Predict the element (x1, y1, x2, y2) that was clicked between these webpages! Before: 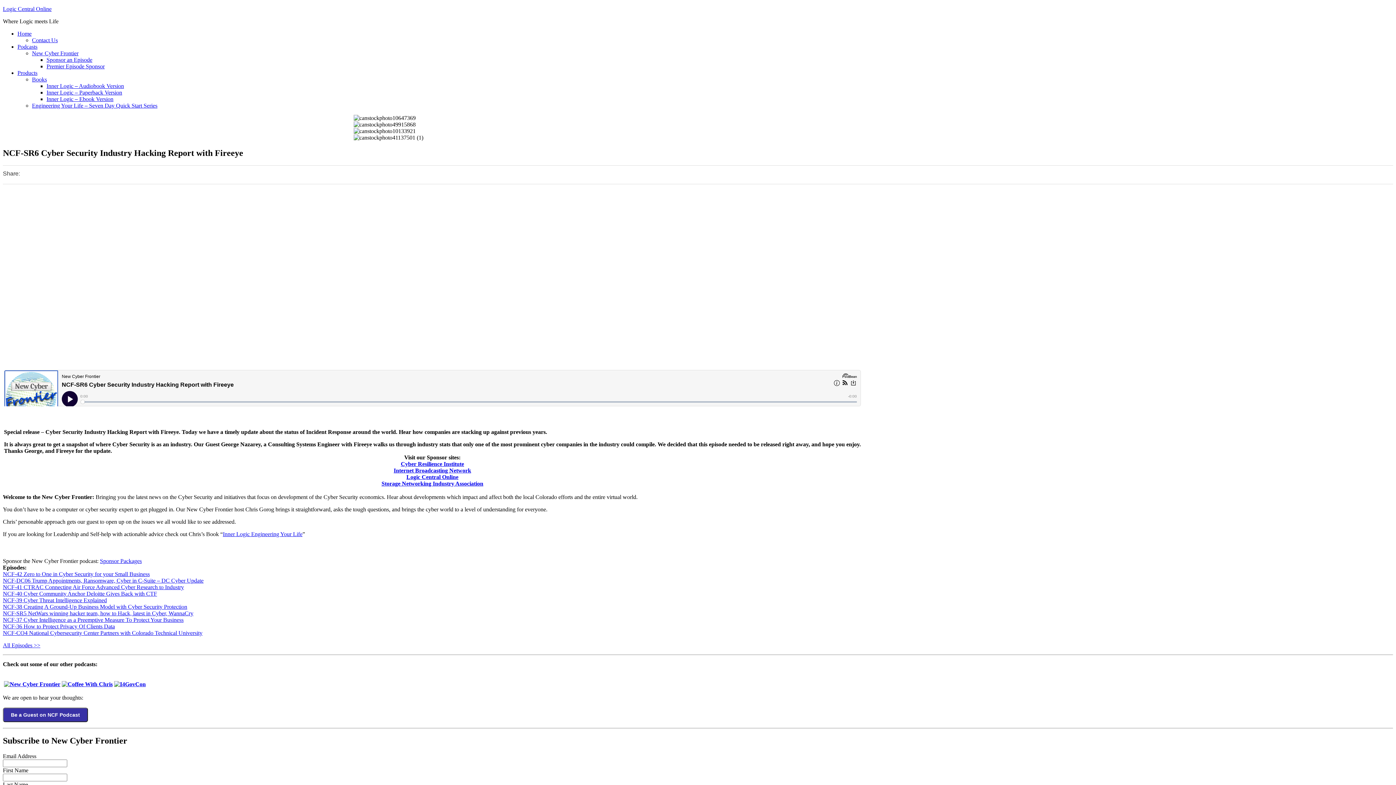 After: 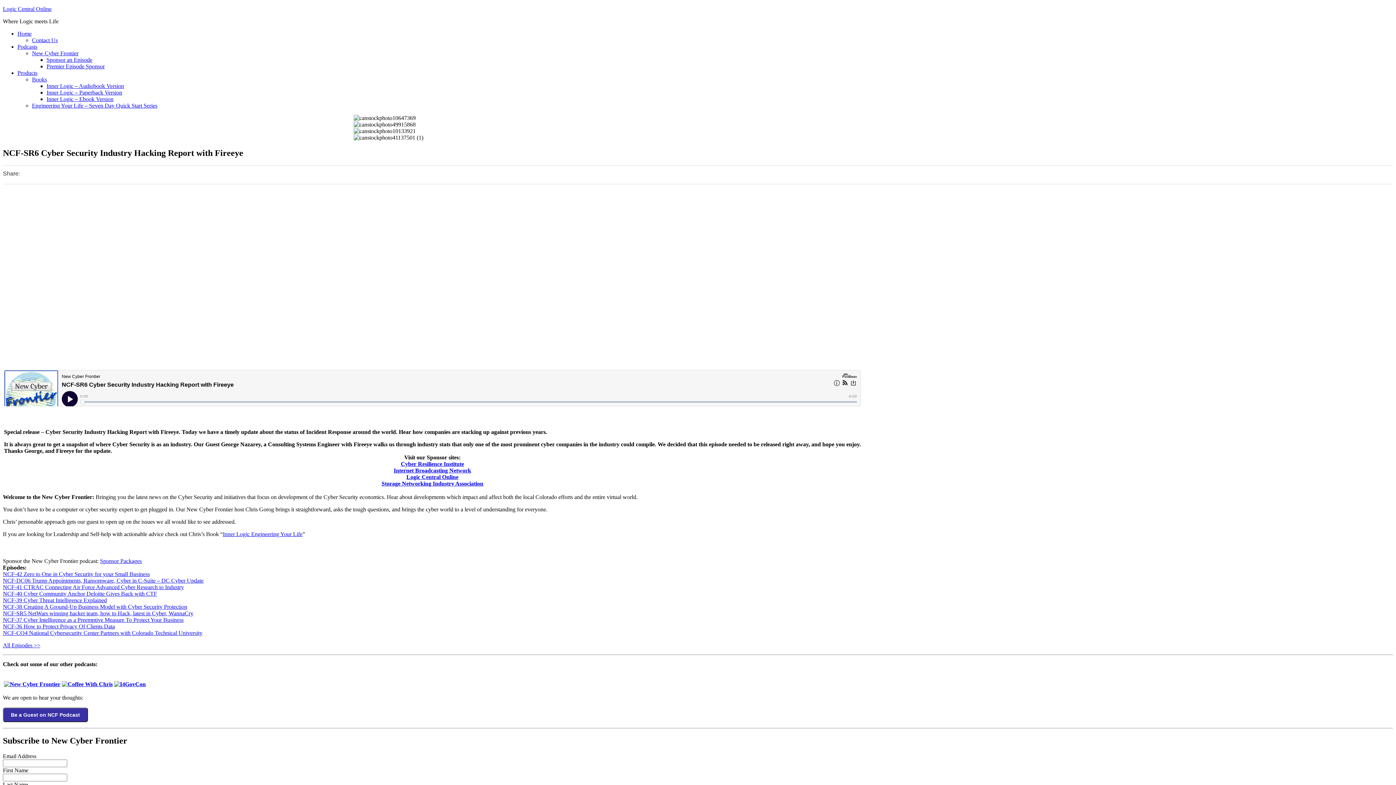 Action: bbox: (400, 461, 464, 467) label: Cyber Resilience Institute